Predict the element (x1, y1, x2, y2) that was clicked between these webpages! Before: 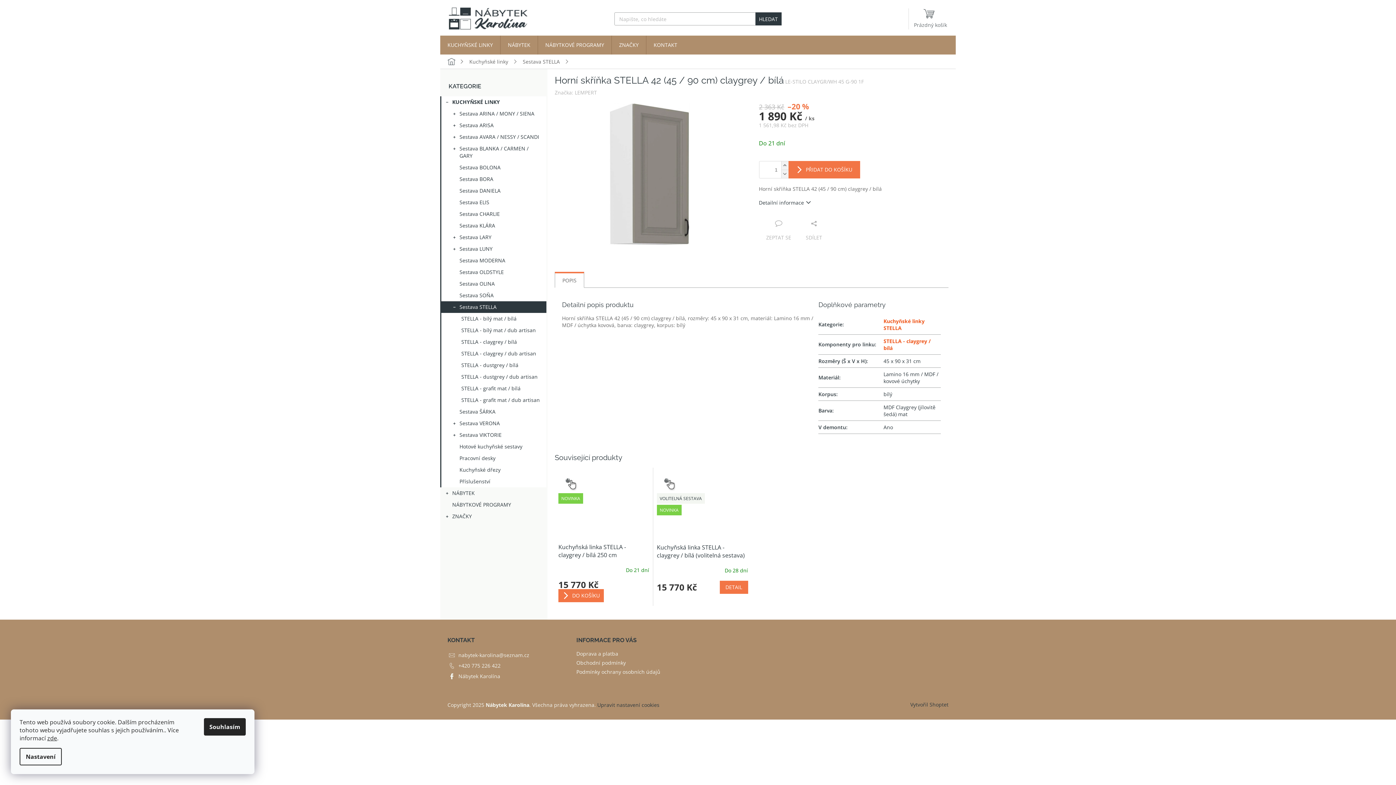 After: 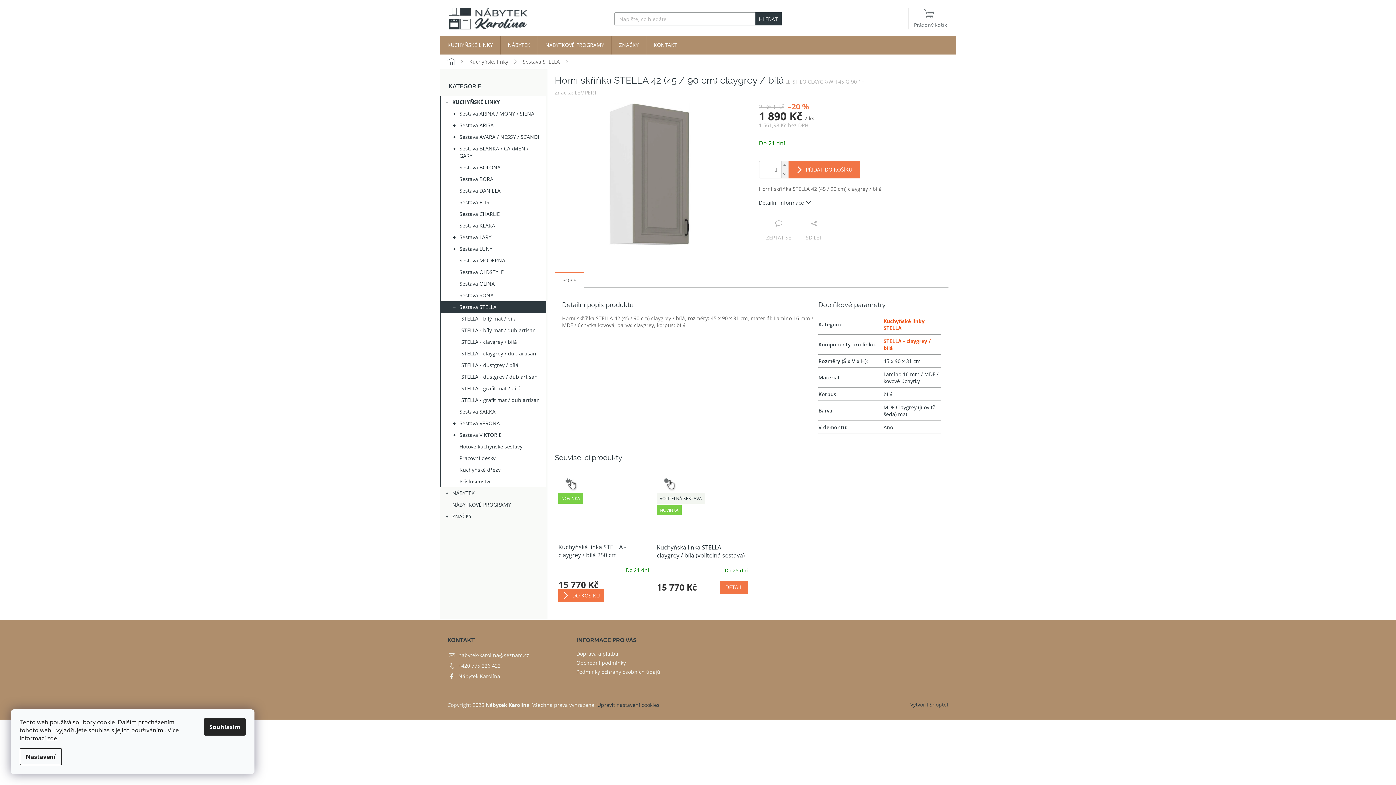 Action: bbox: (781, 161, 788, 169) label: Zvýšit množství o 1